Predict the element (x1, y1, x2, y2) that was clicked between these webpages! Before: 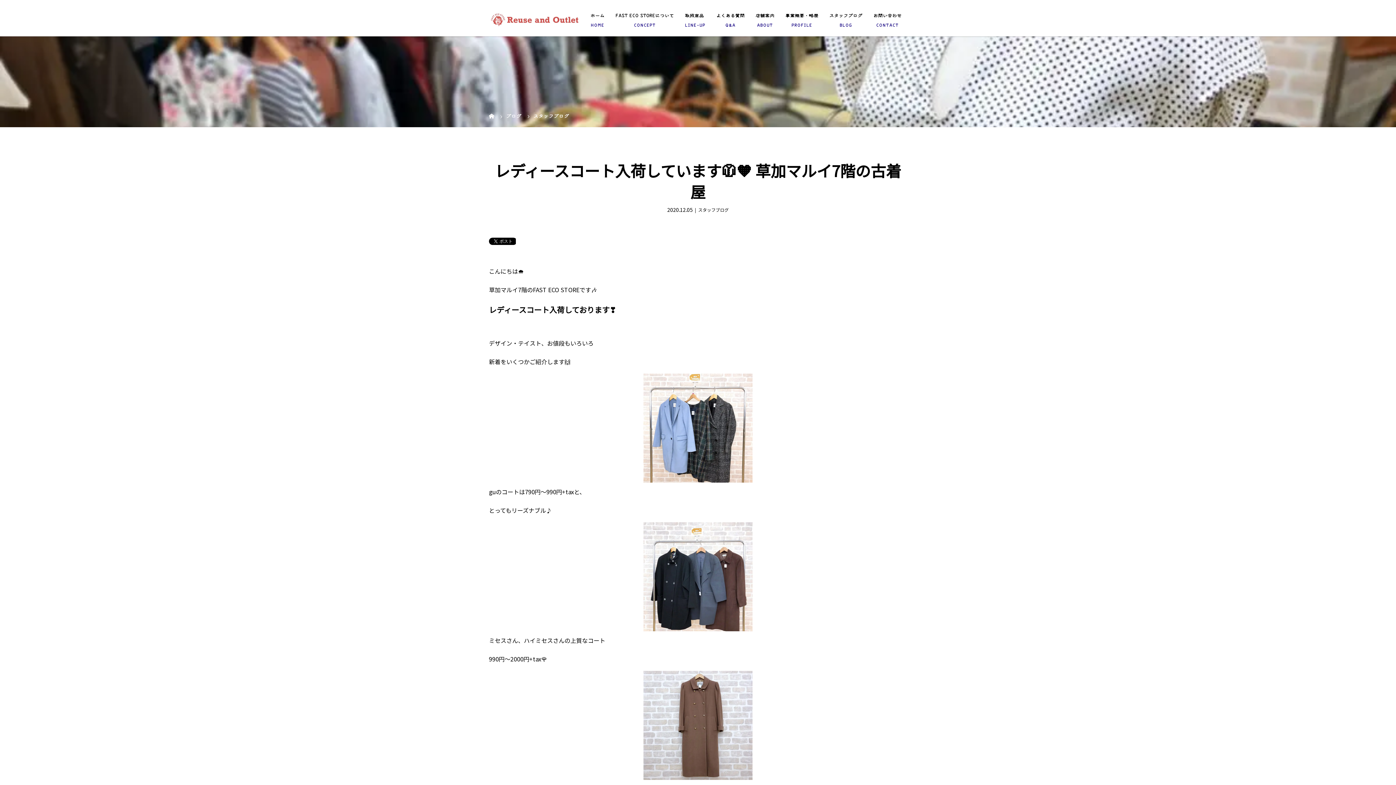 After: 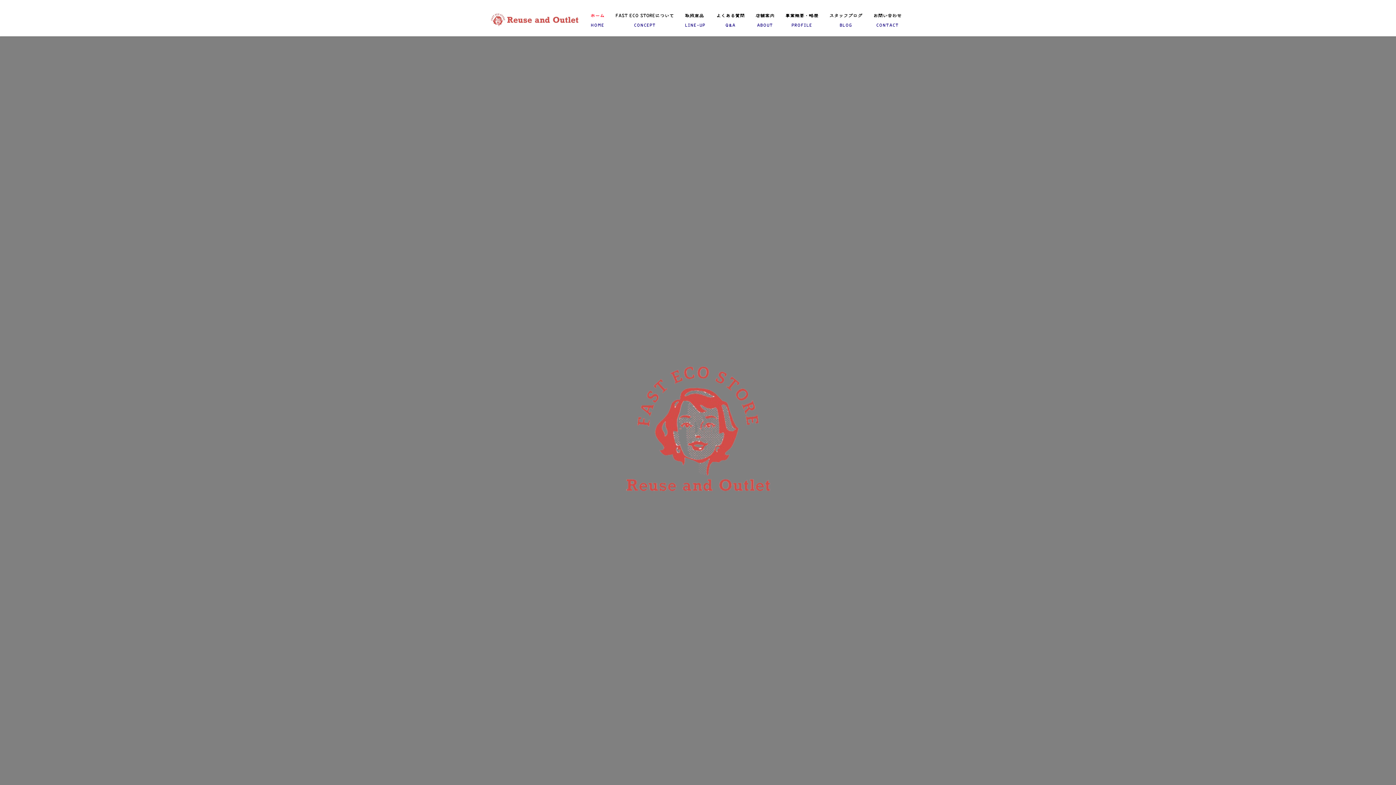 Action: bbox: (489, 14, 580, 27)